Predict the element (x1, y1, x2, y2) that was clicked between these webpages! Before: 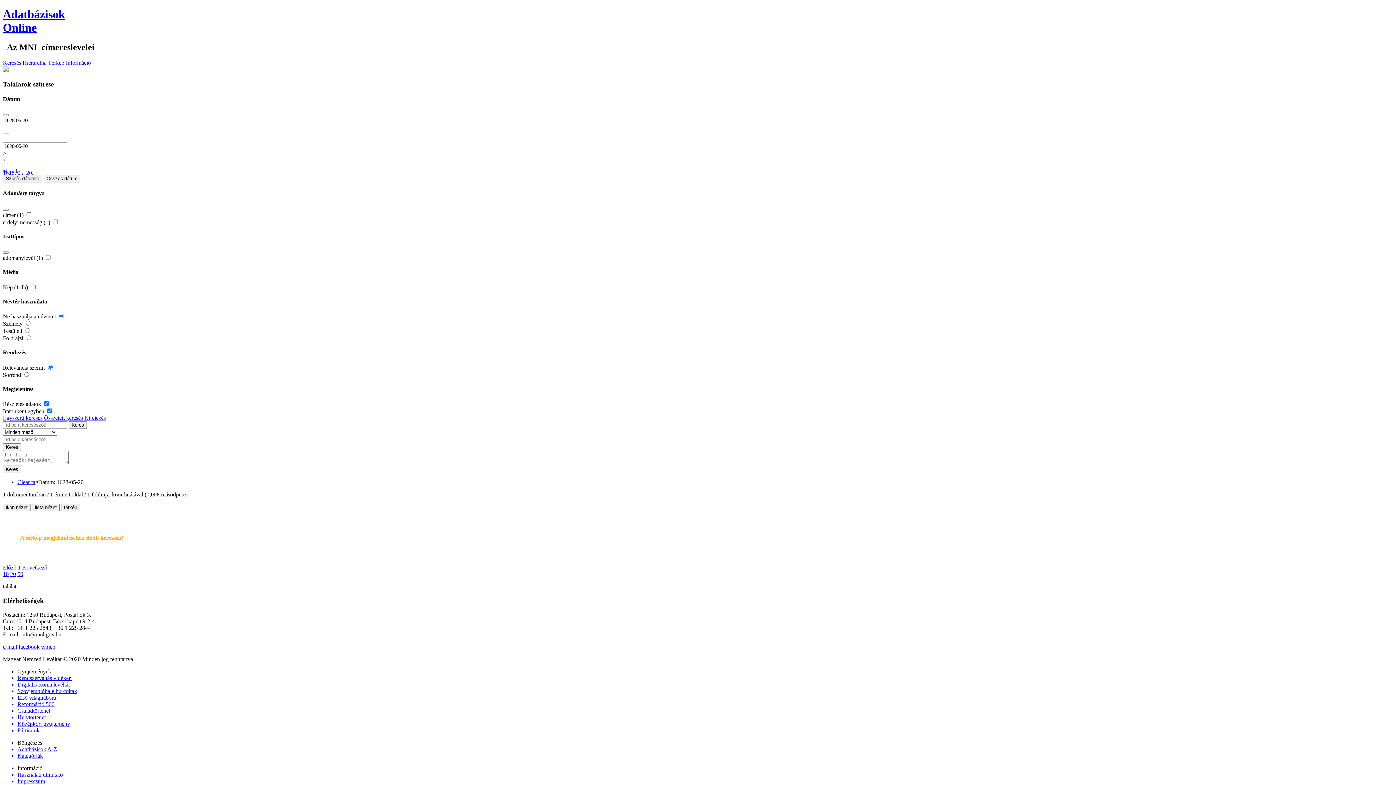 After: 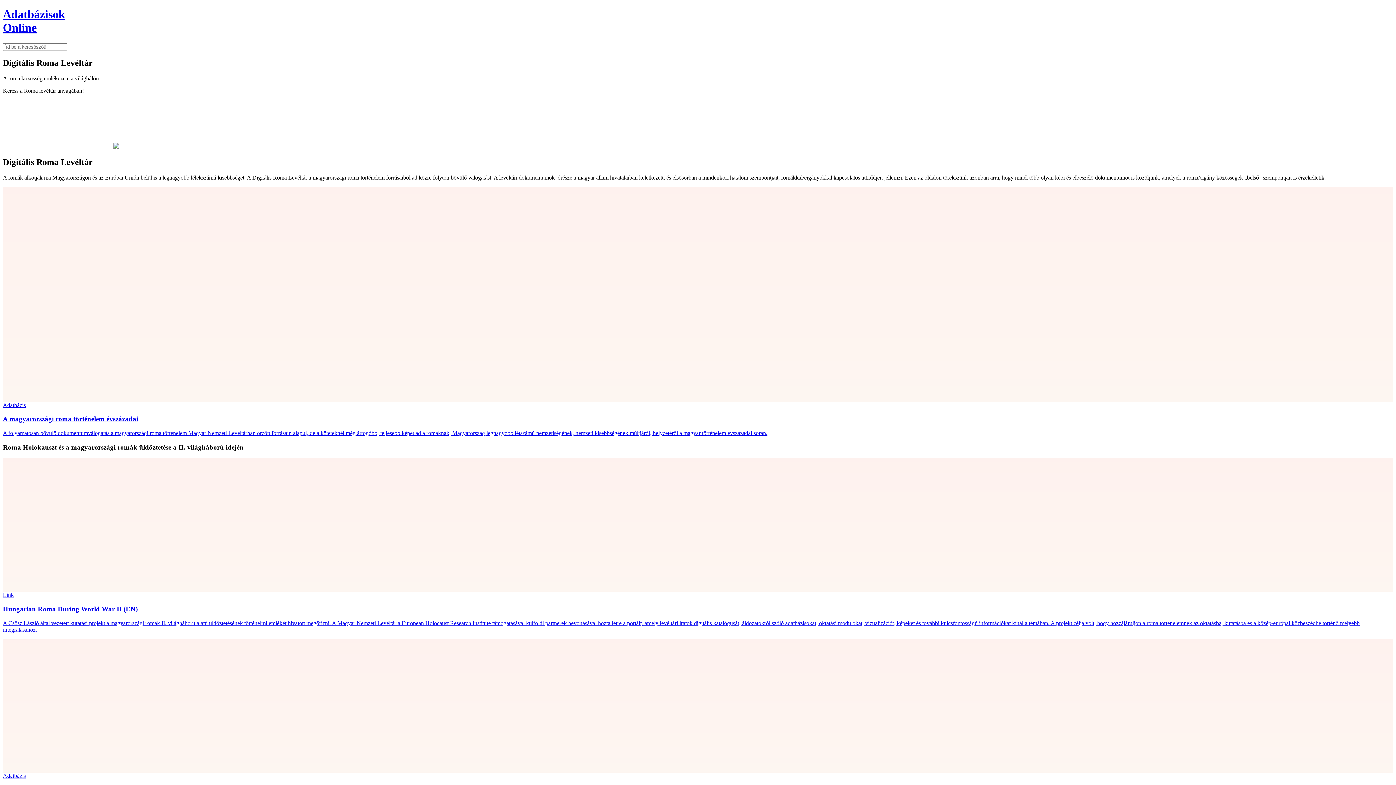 Action: label: Digitális Roma levéltár bbox: (17, 681, 1393, 688)